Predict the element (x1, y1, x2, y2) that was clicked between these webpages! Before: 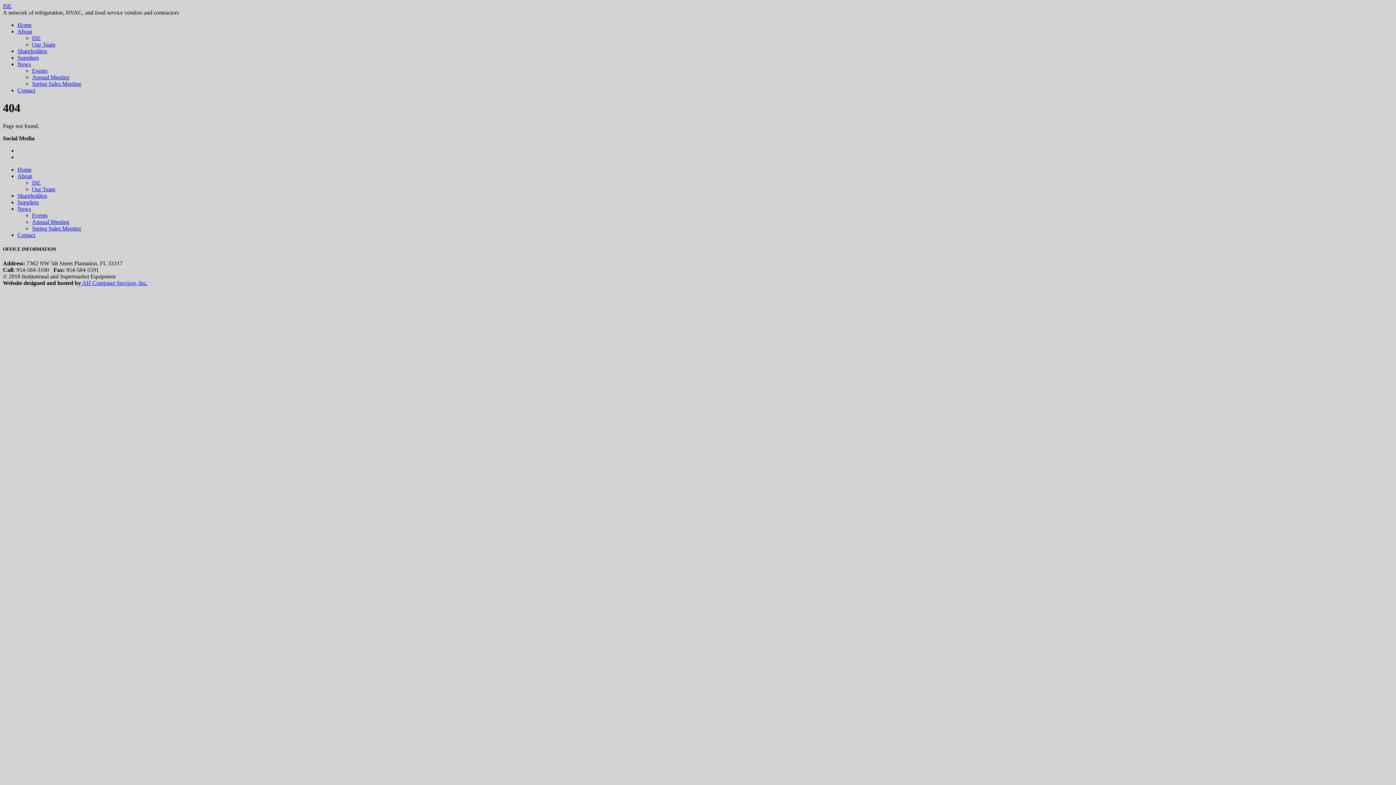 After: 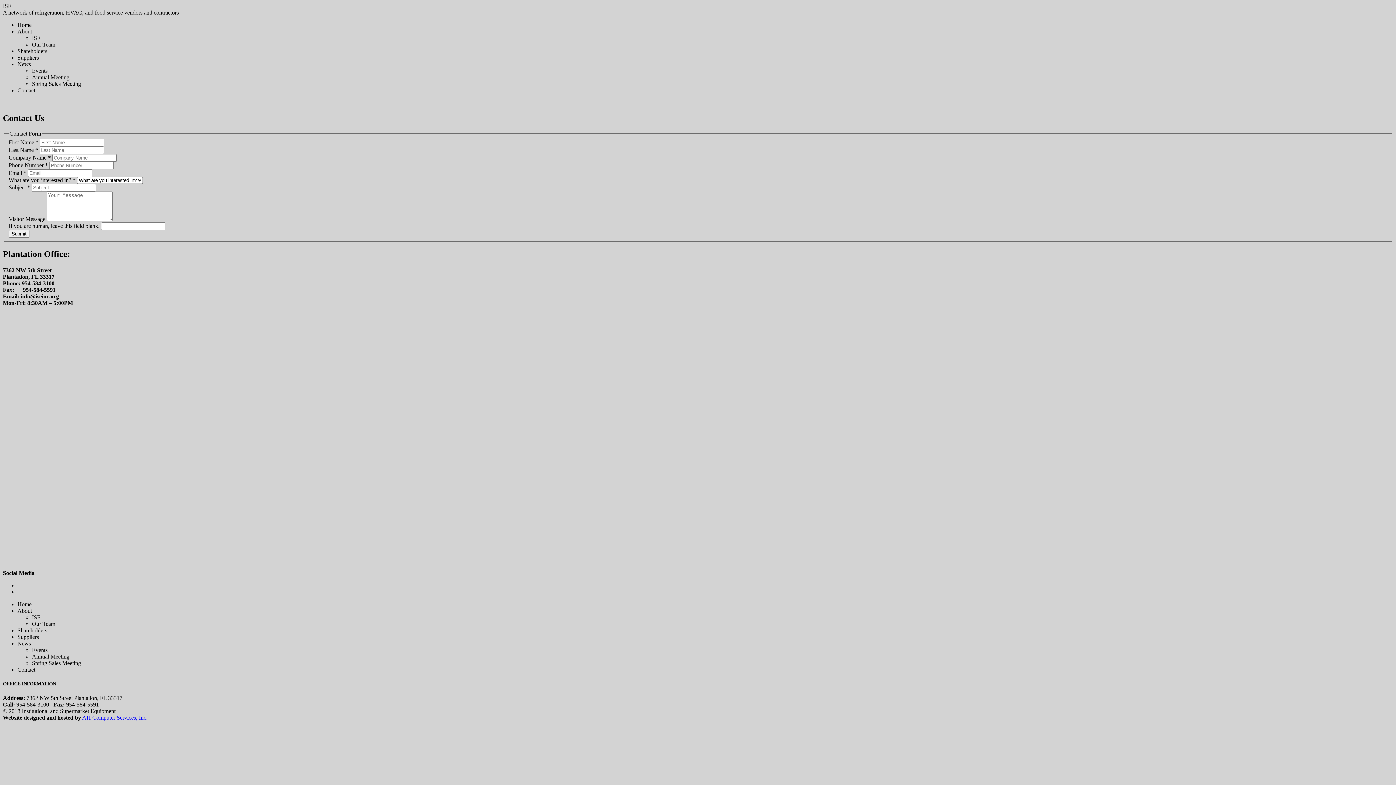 Action: label: Contact bbox: (17, 87, 35, 93)